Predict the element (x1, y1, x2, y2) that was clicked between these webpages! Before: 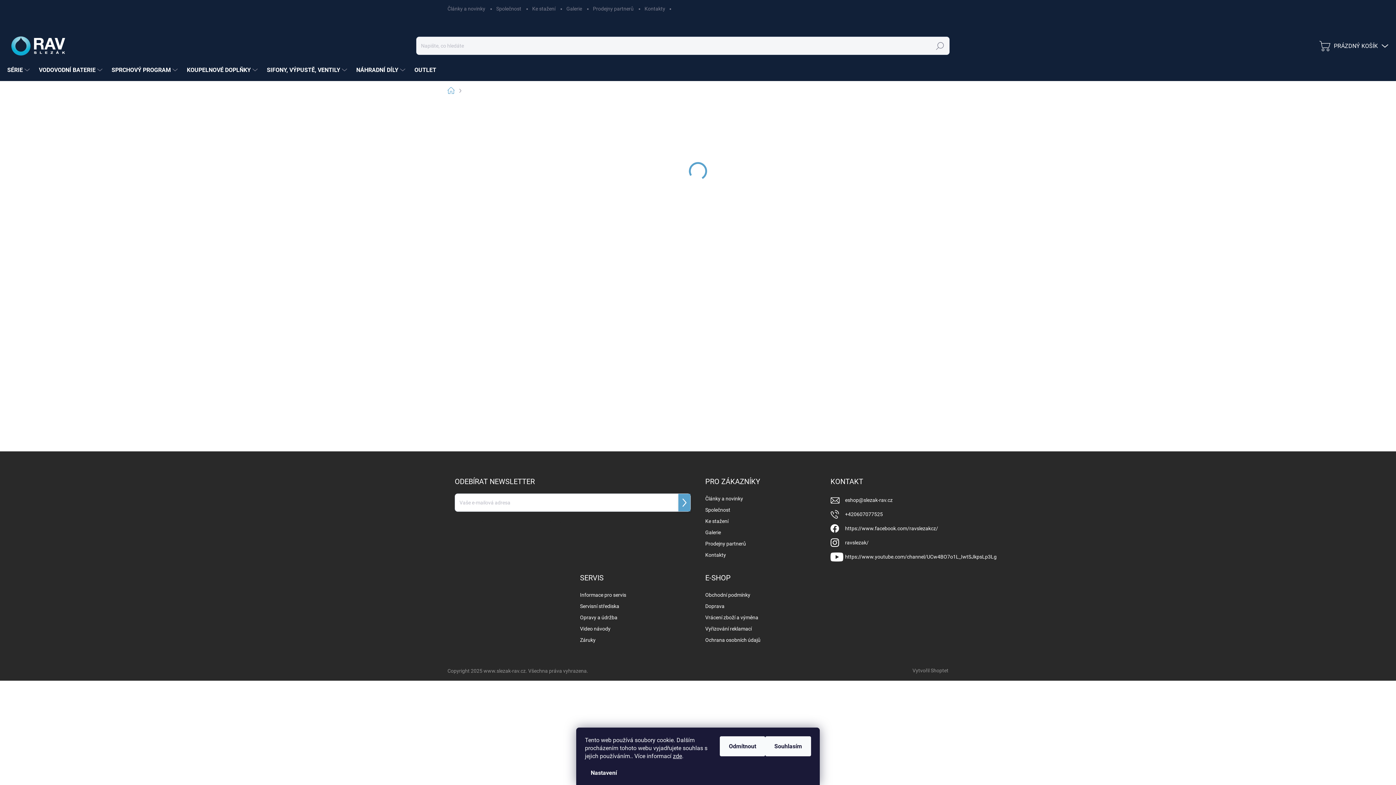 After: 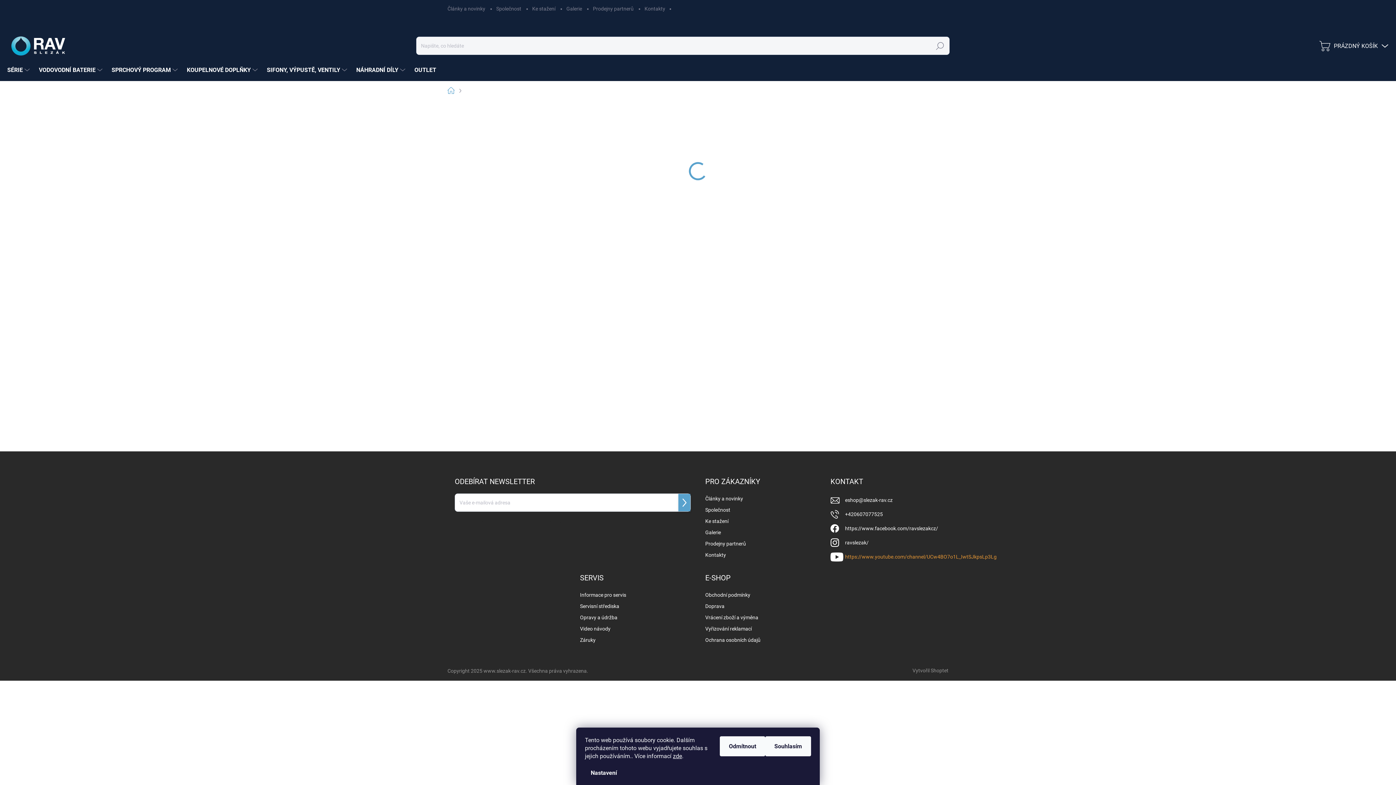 Action: label: https://www.youtube.com/channel/UCw4BO7o1L_IwtSJkpsLp3Lg bbox: (845, 552, 996, 562)